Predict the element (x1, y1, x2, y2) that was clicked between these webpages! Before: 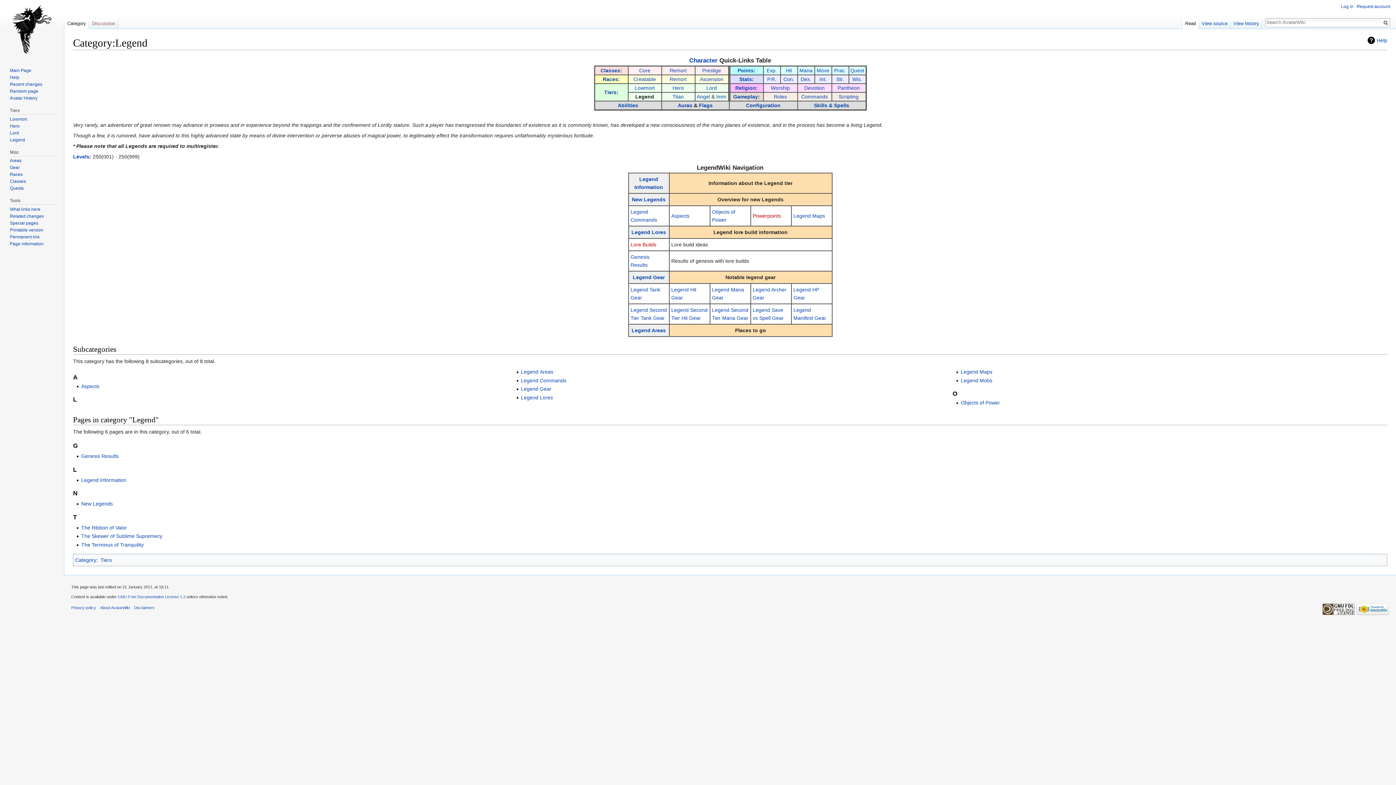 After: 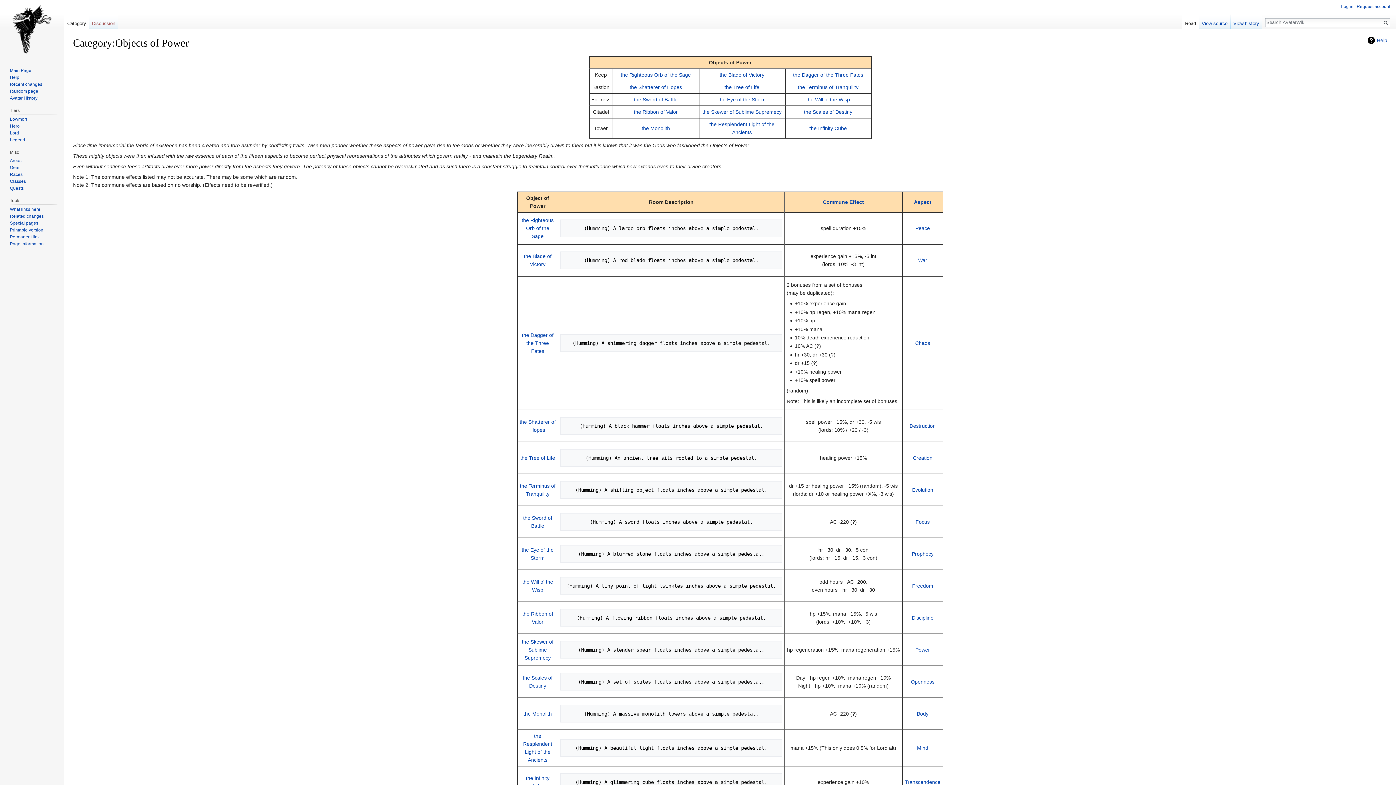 Action: label: Objects of Power bbox: (960, 400, 1000, 405)